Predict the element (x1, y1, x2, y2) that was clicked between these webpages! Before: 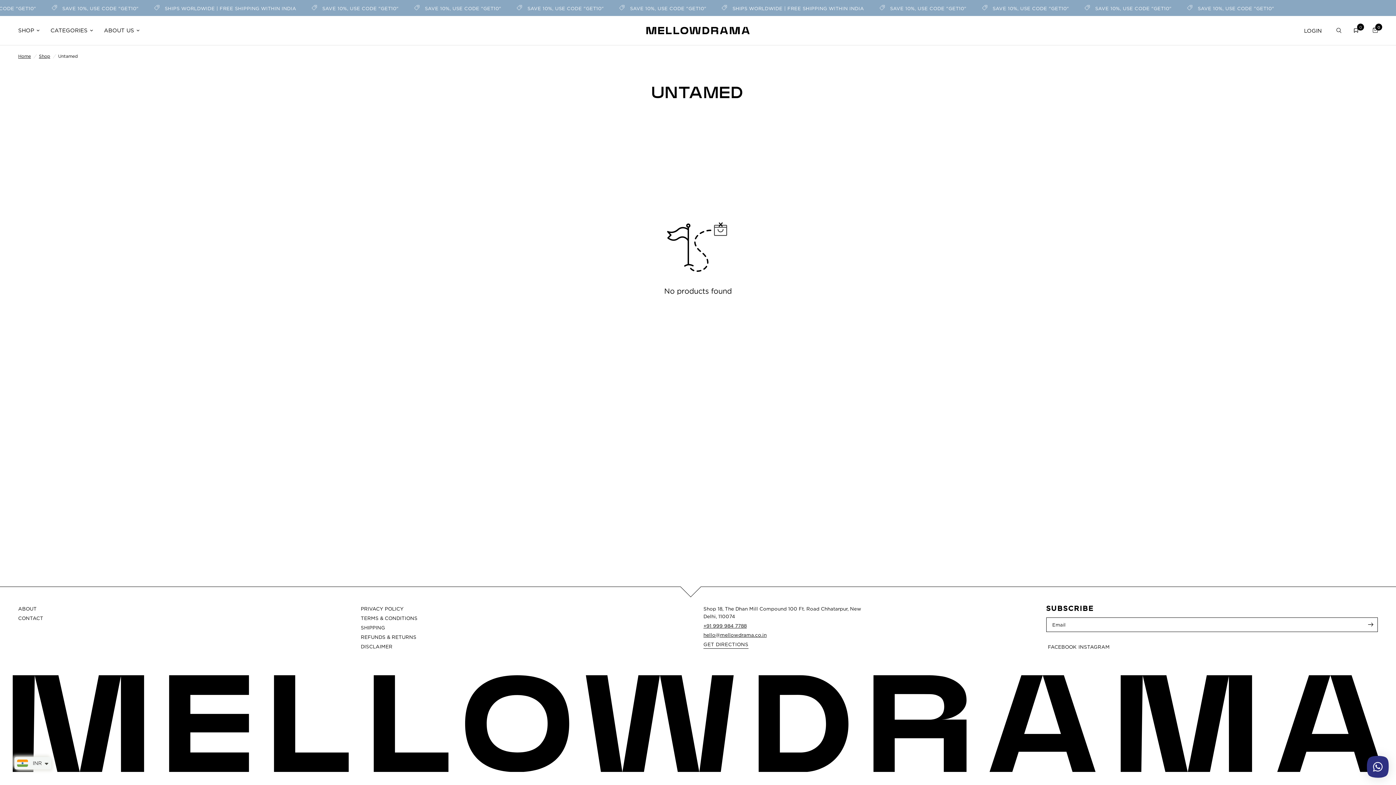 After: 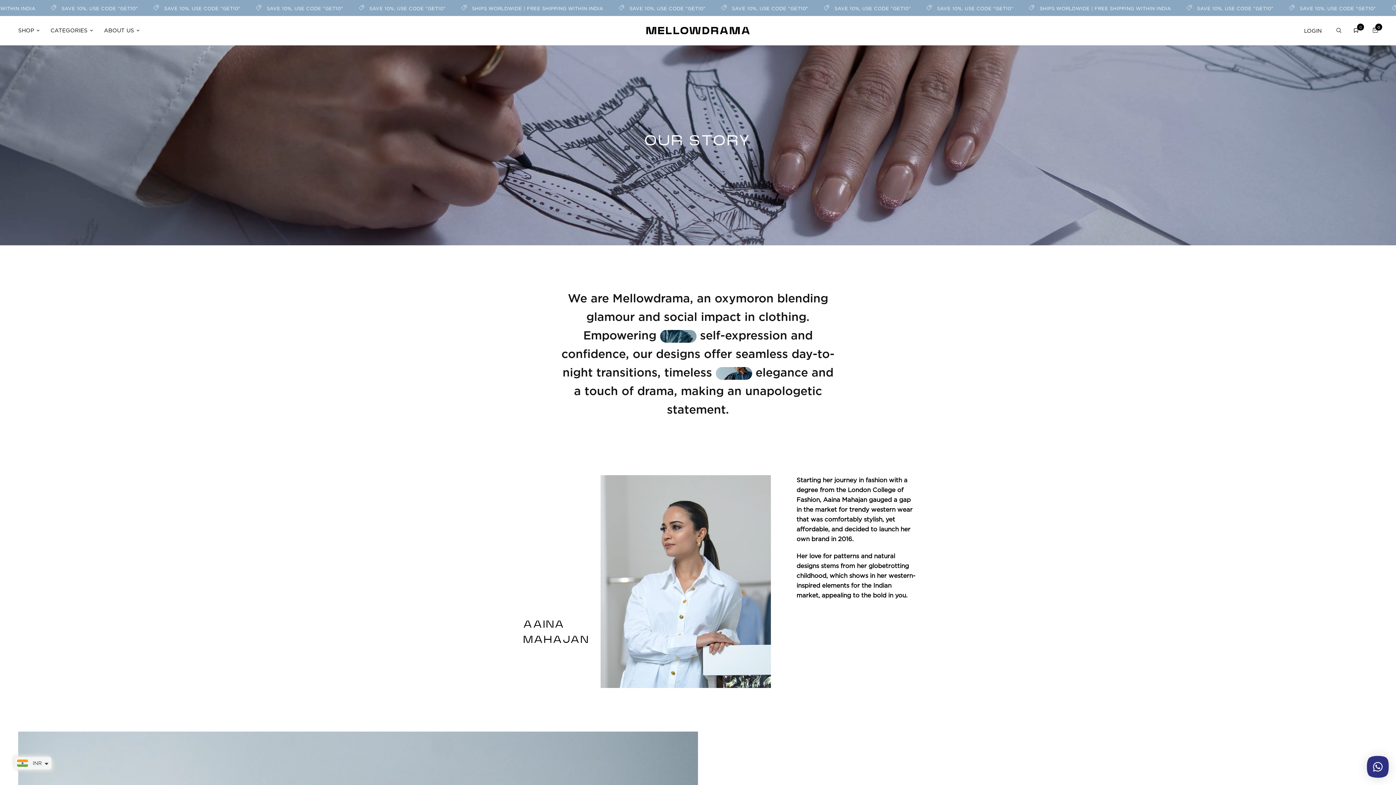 Action: label: ABOUT bbox: (18, 606, 36, 611)